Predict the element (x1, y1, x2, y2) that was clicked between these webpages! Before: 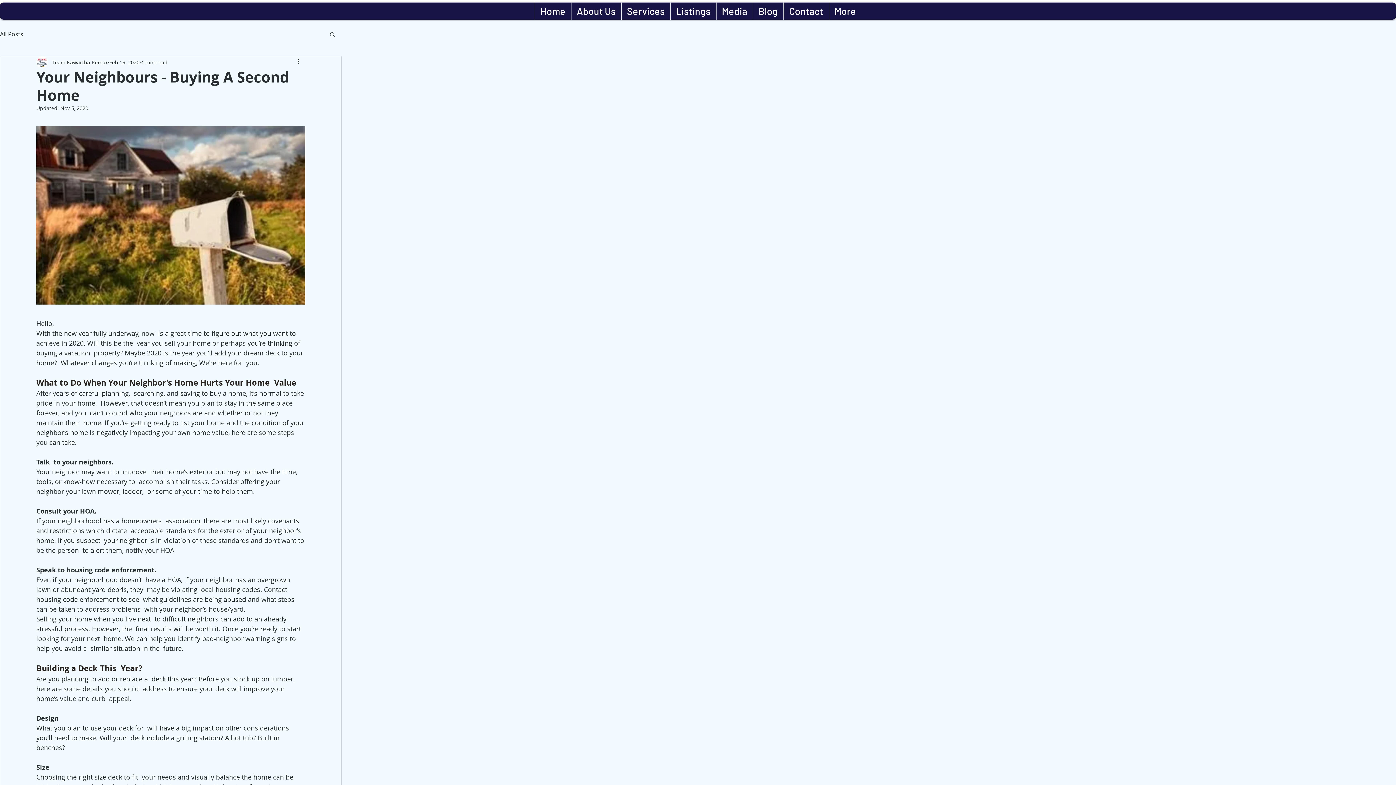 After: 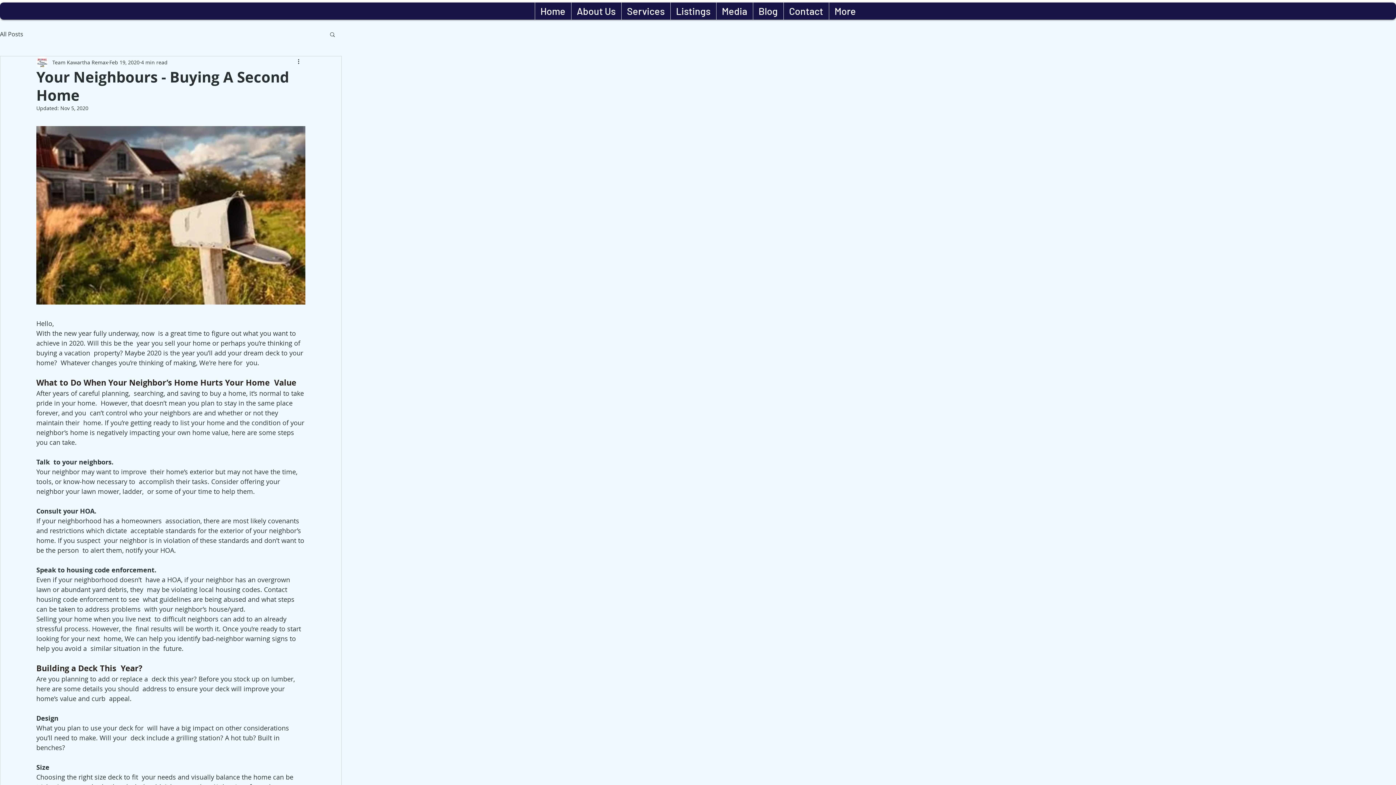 Action: label: Search bbox: (329, 31, 336, 37)